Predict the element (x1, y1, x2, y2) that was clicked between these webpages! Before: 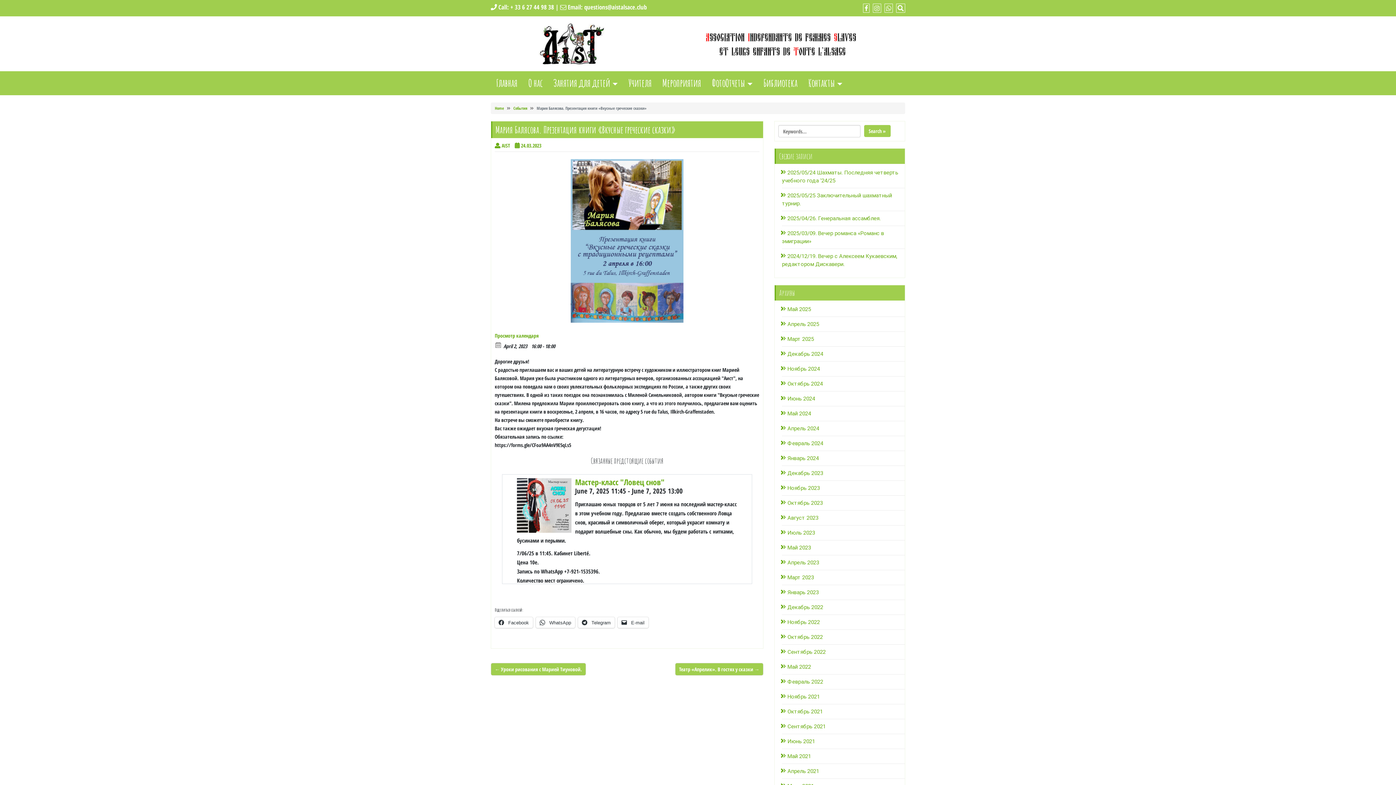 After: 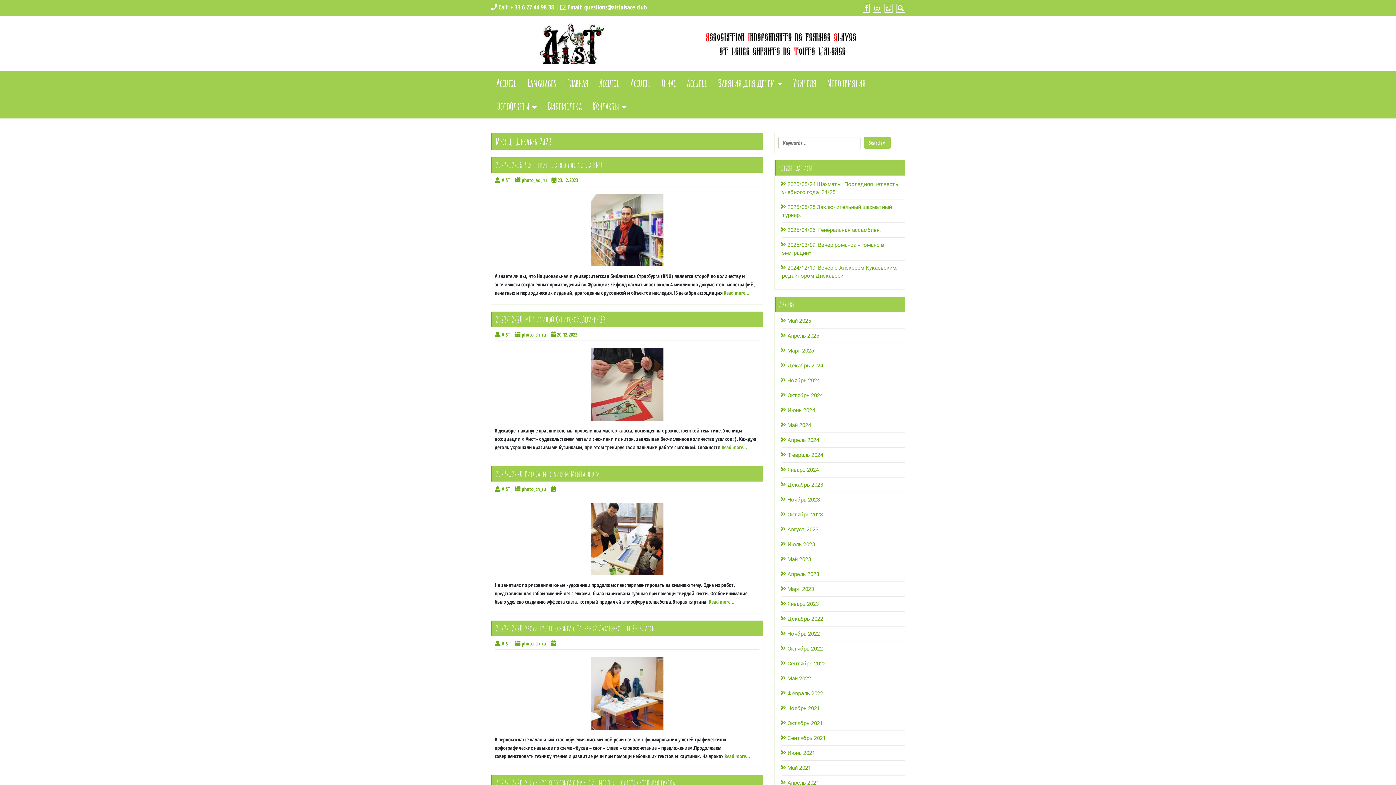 Action: bbox: (782, 470, 823, 476) label: Декабрь 2023